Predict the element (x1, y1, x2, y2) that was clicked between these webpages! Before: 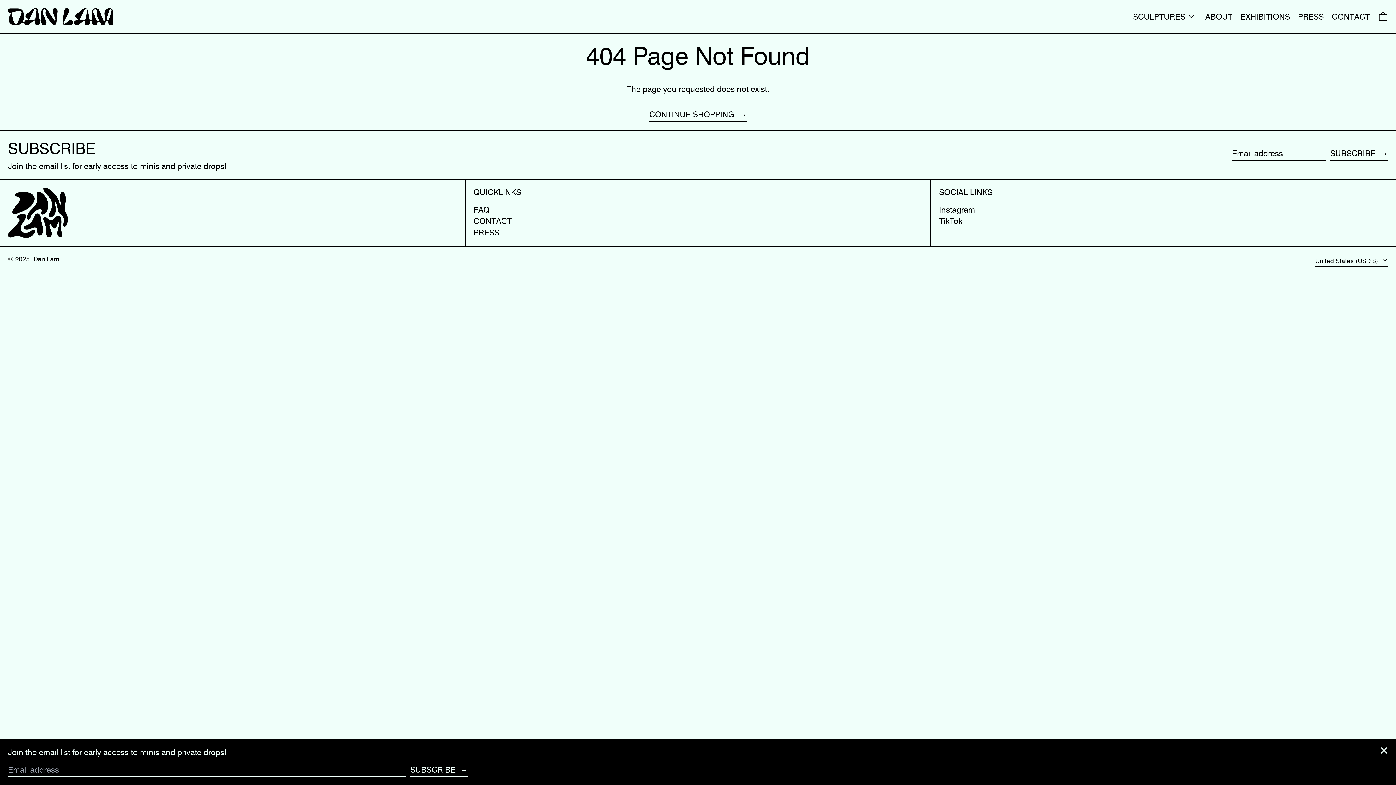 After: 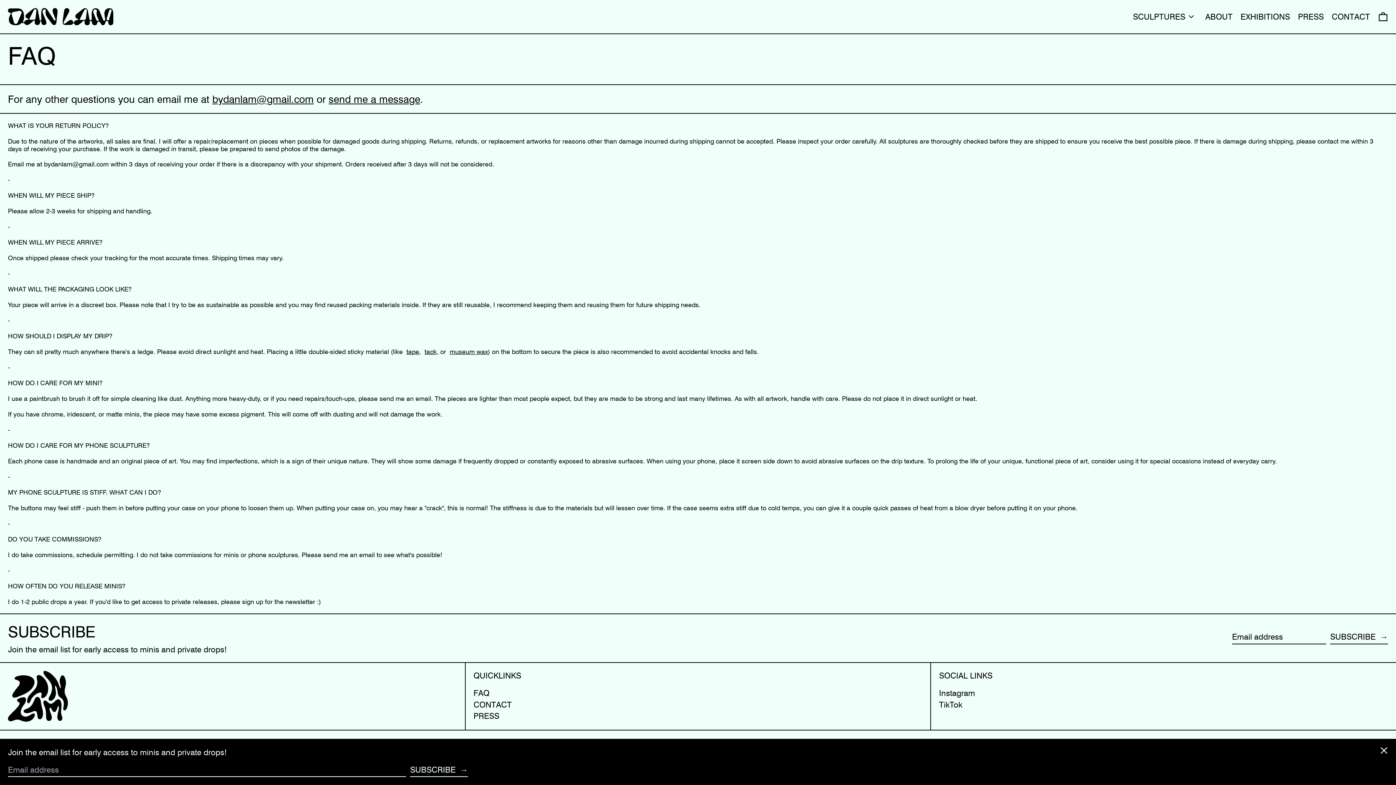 Action: bbox: (473, 204, 489, 214) label: FAQ